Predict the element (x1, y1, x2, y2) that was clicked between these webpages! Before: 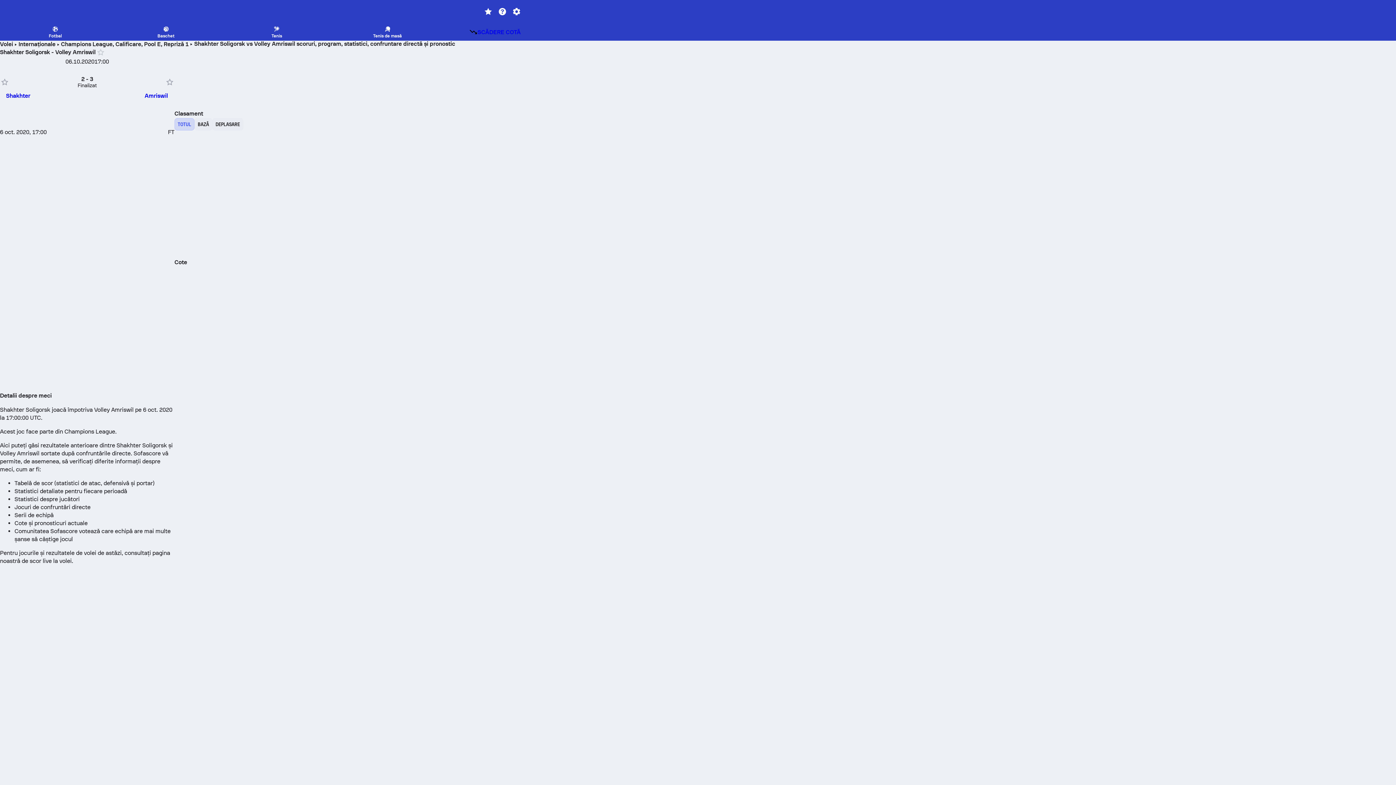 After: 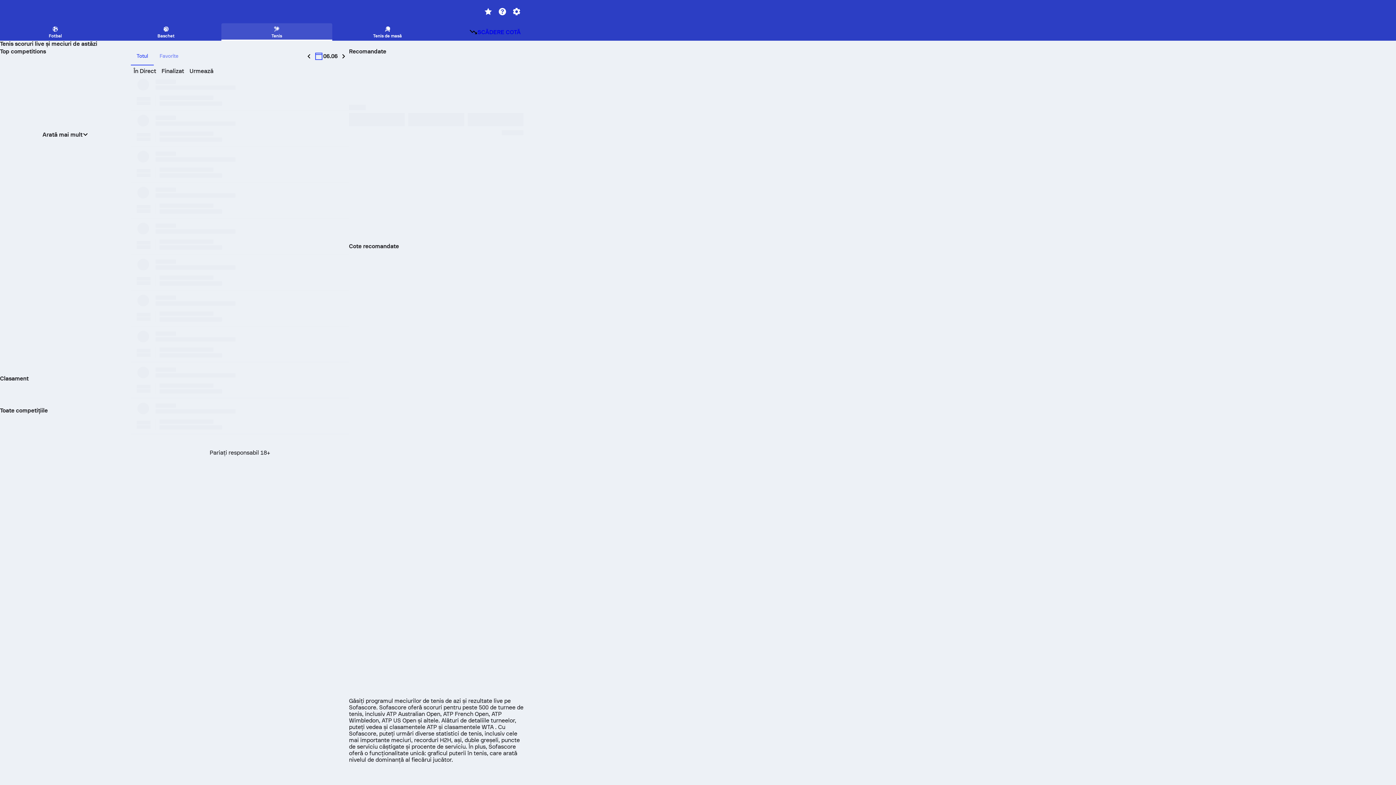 Action: bbox: (221, 23, 332, 39) label: Tenis